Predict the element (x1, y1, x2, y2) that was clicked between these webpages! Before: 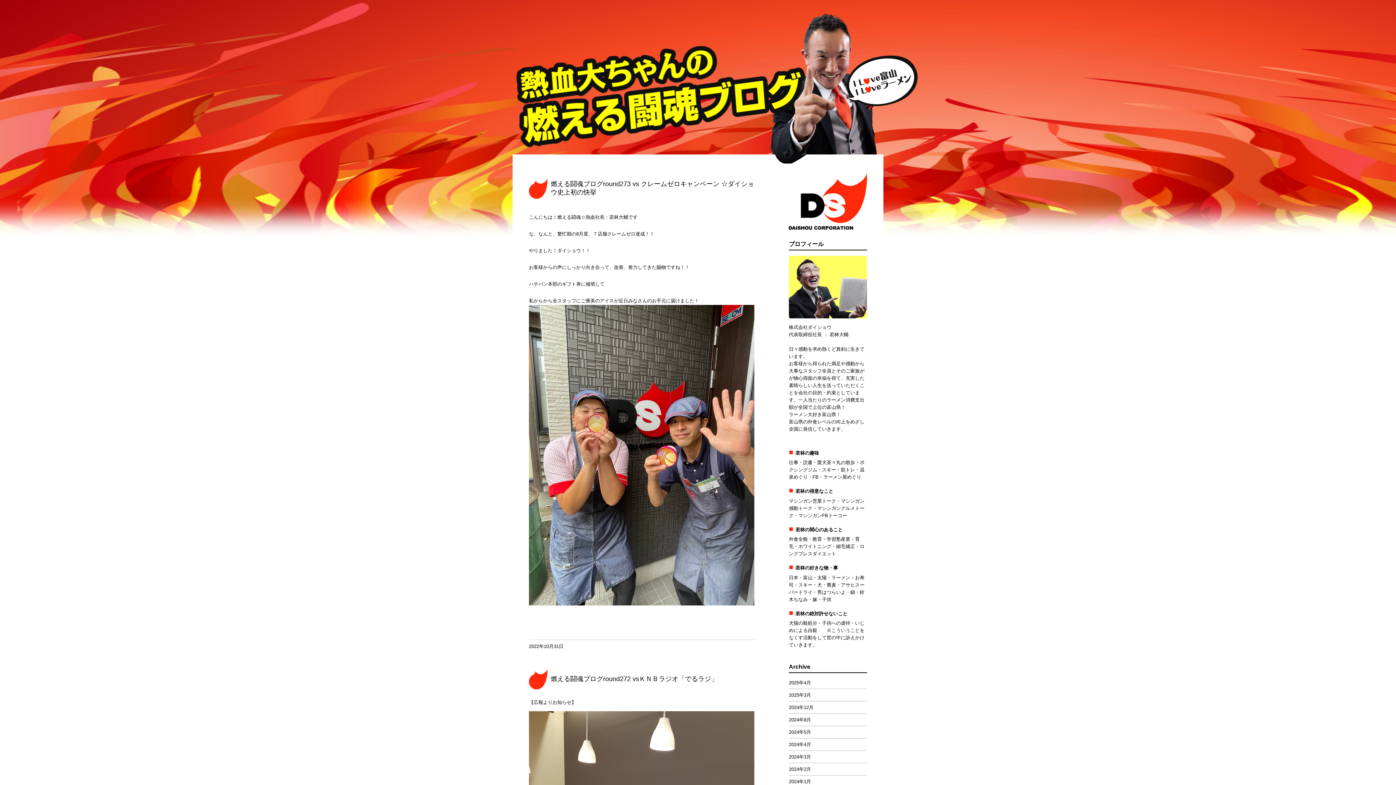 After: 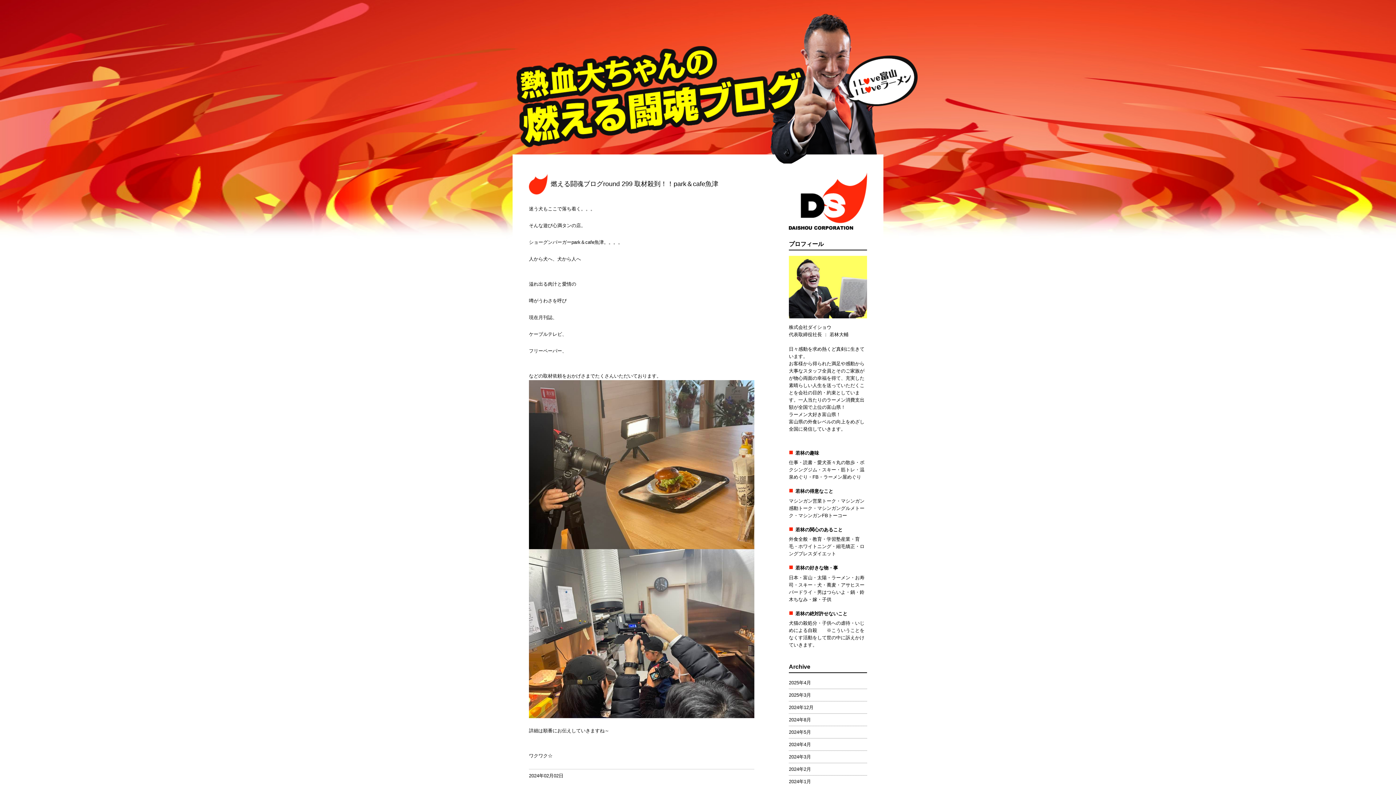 Action: bbox: (789, 763, 867, 775) label: 2024年2月